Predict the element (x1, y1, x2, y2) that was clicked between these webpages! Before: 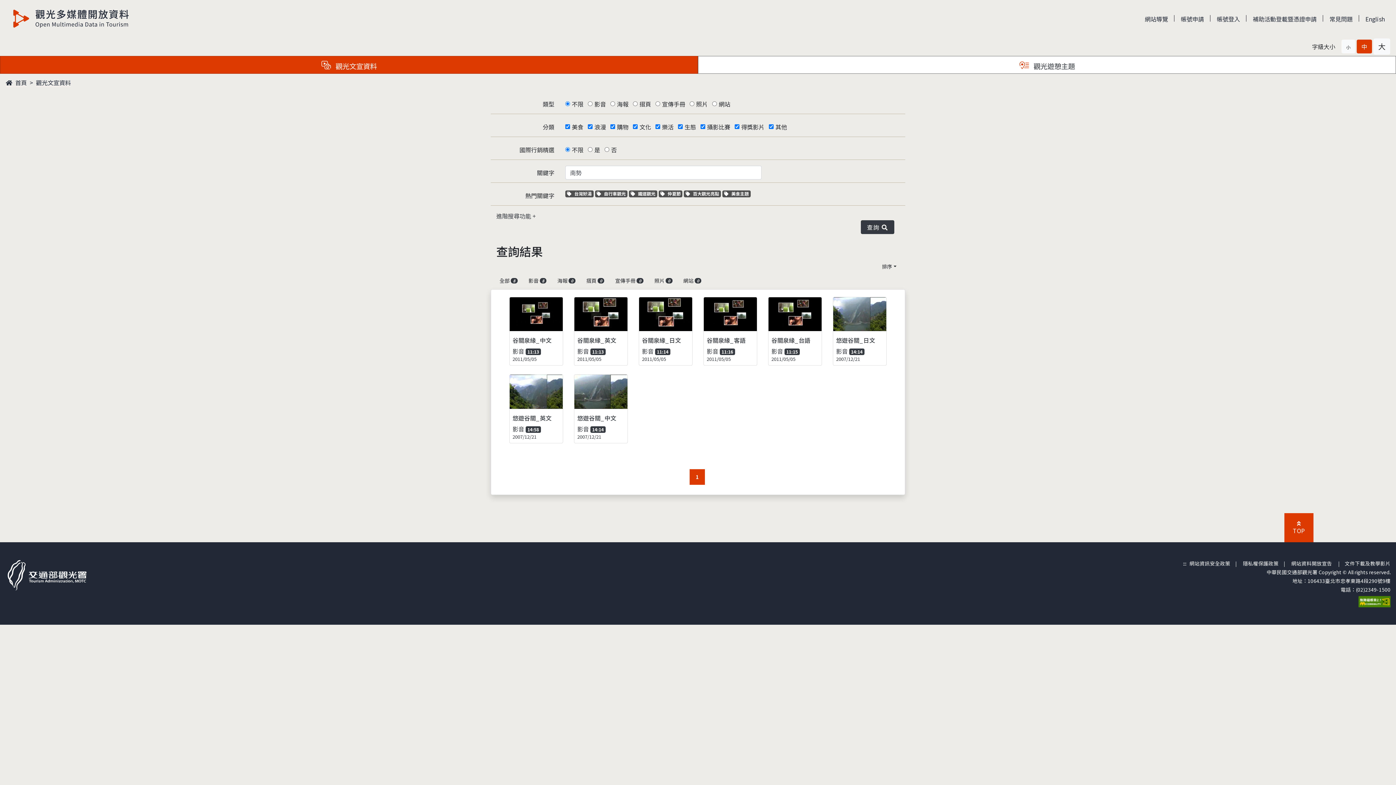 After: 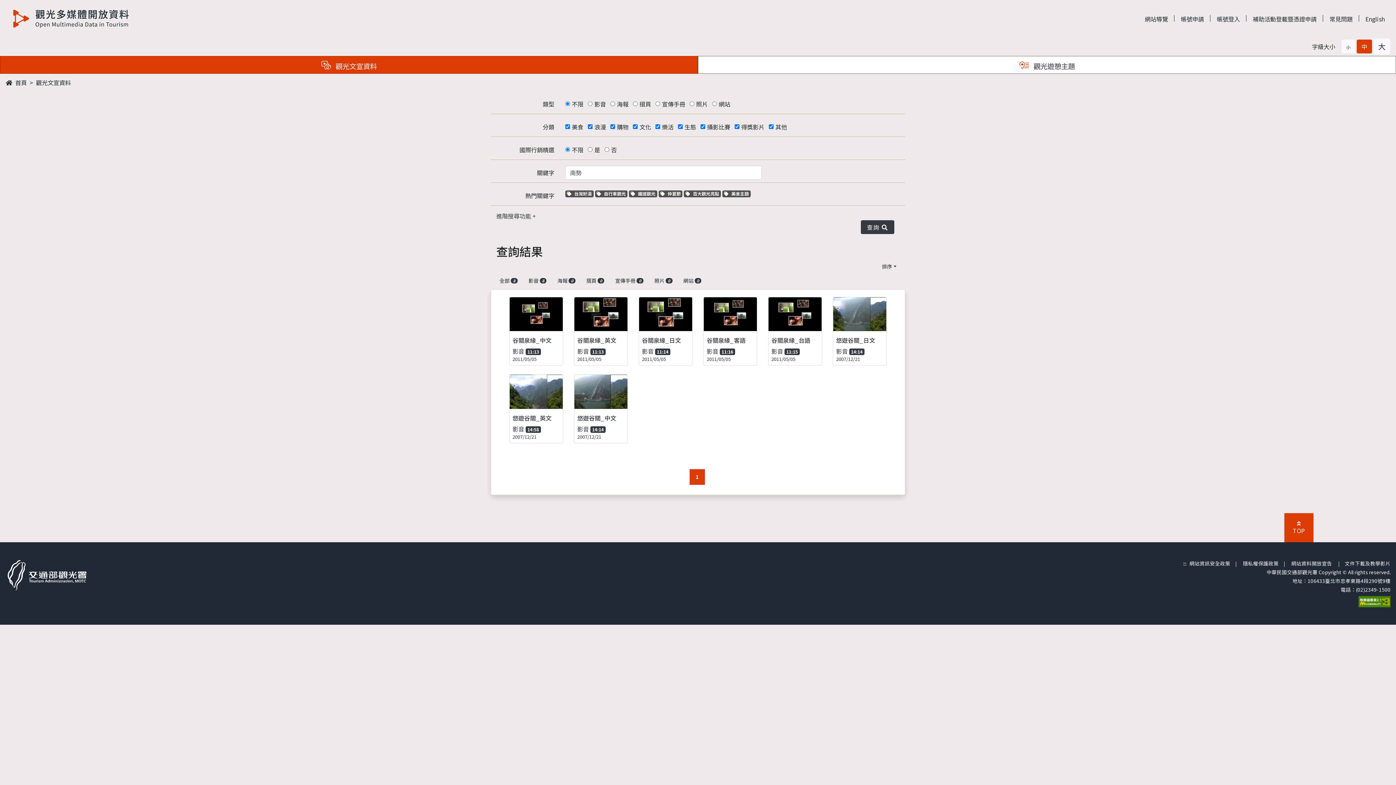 Action: label: 1 bbox: (690, 469, 704, 484)